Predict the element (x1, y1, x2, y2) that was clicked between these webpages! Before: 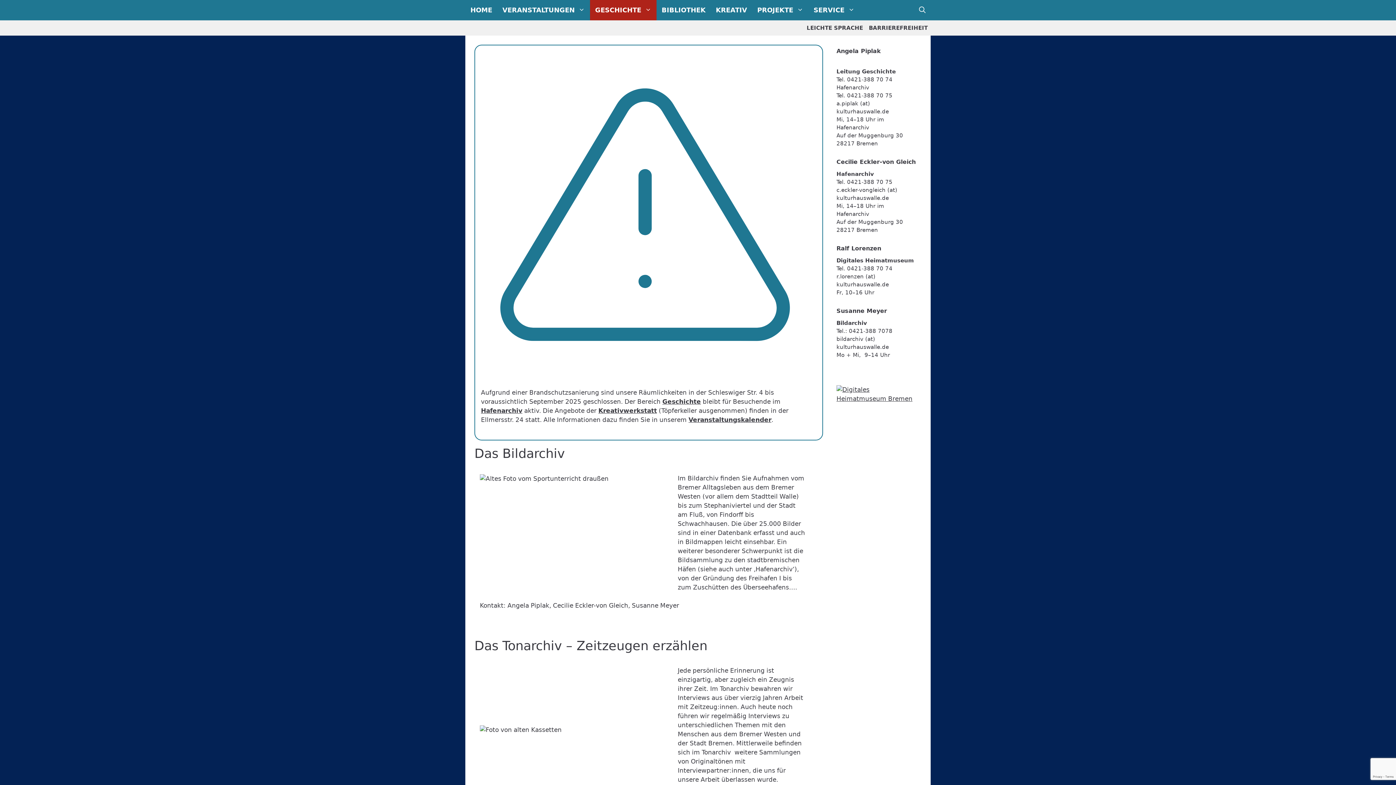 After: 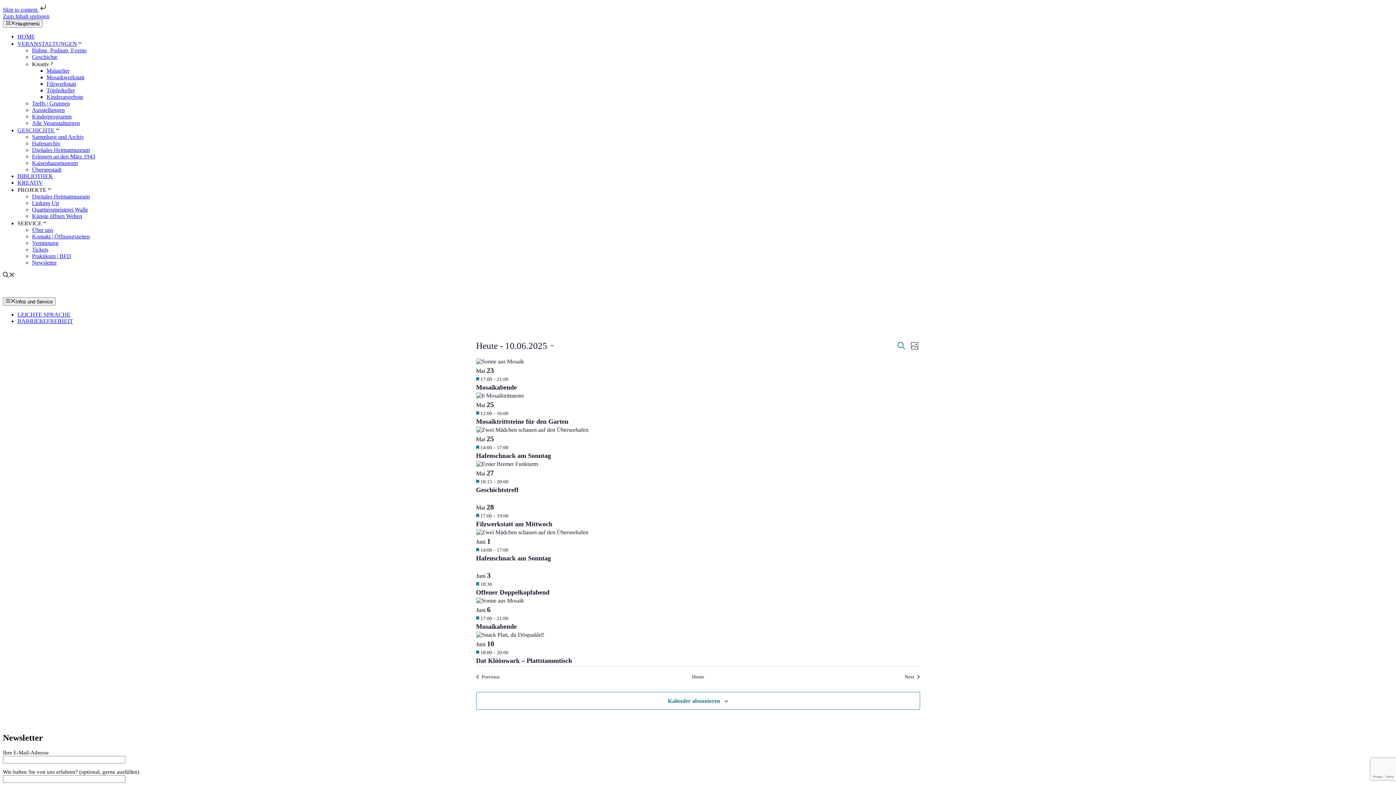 Action: bbox: (497, 0, 590, 20) label: VERANSTALTUNGEN